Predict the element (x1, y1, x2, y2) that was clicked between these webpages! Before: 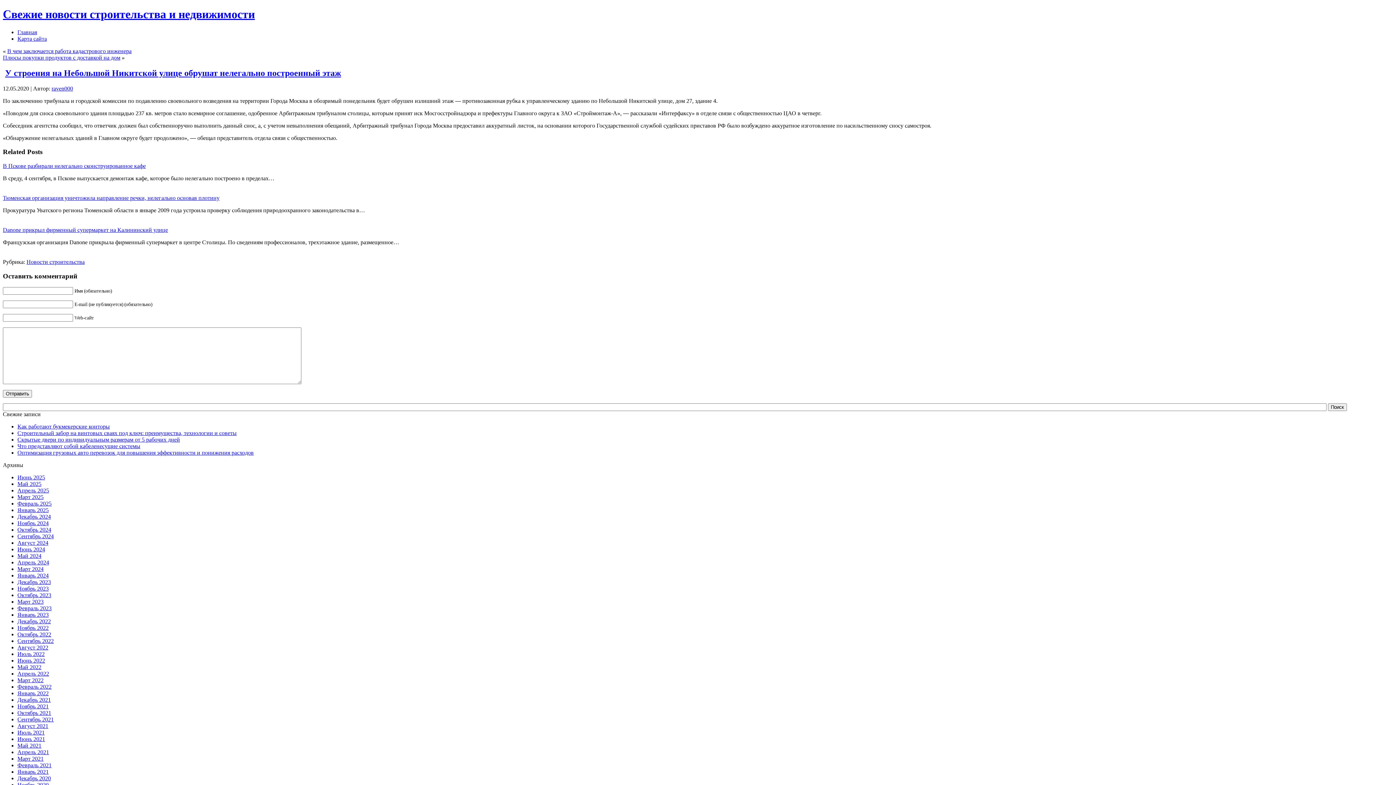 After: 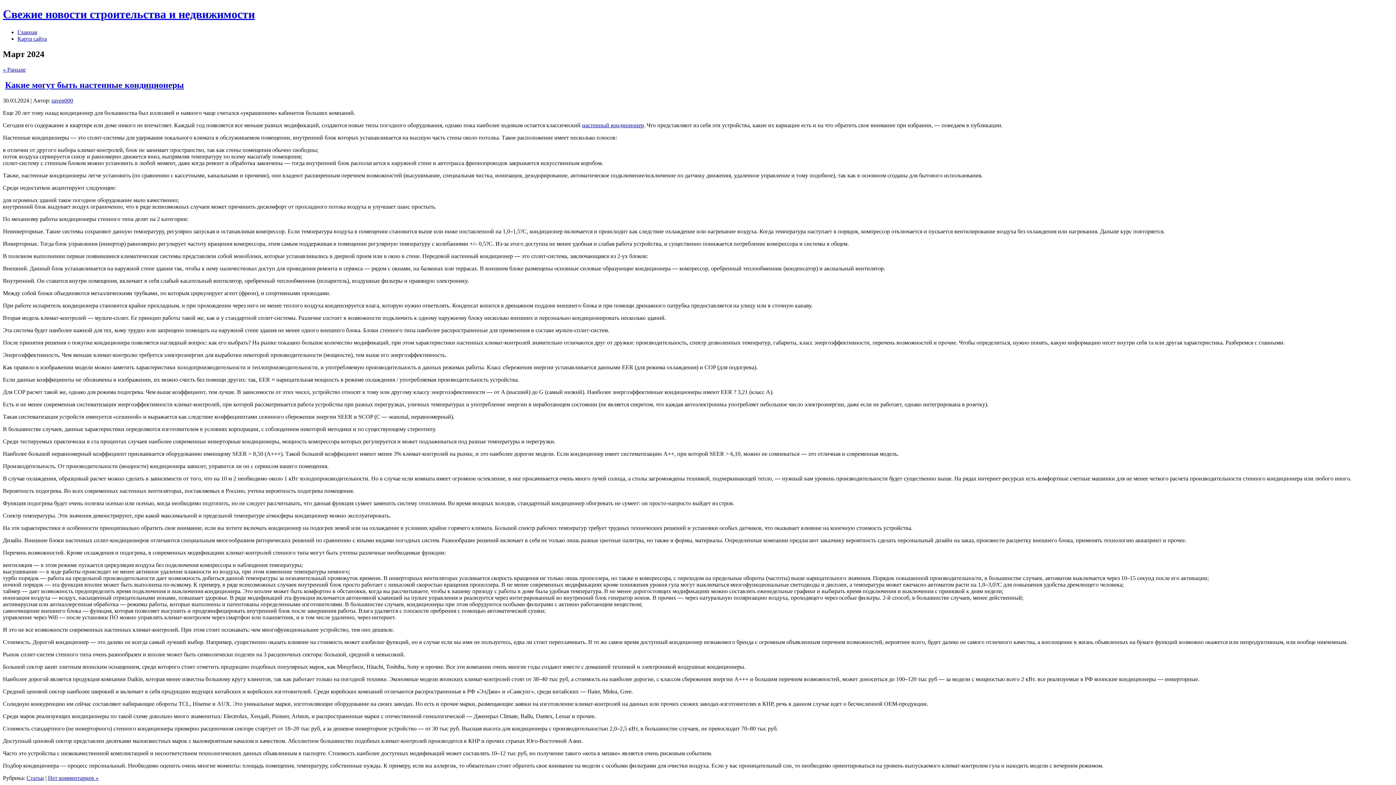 Action: bbox: (17, 566, 43, 572) label: Март 2024